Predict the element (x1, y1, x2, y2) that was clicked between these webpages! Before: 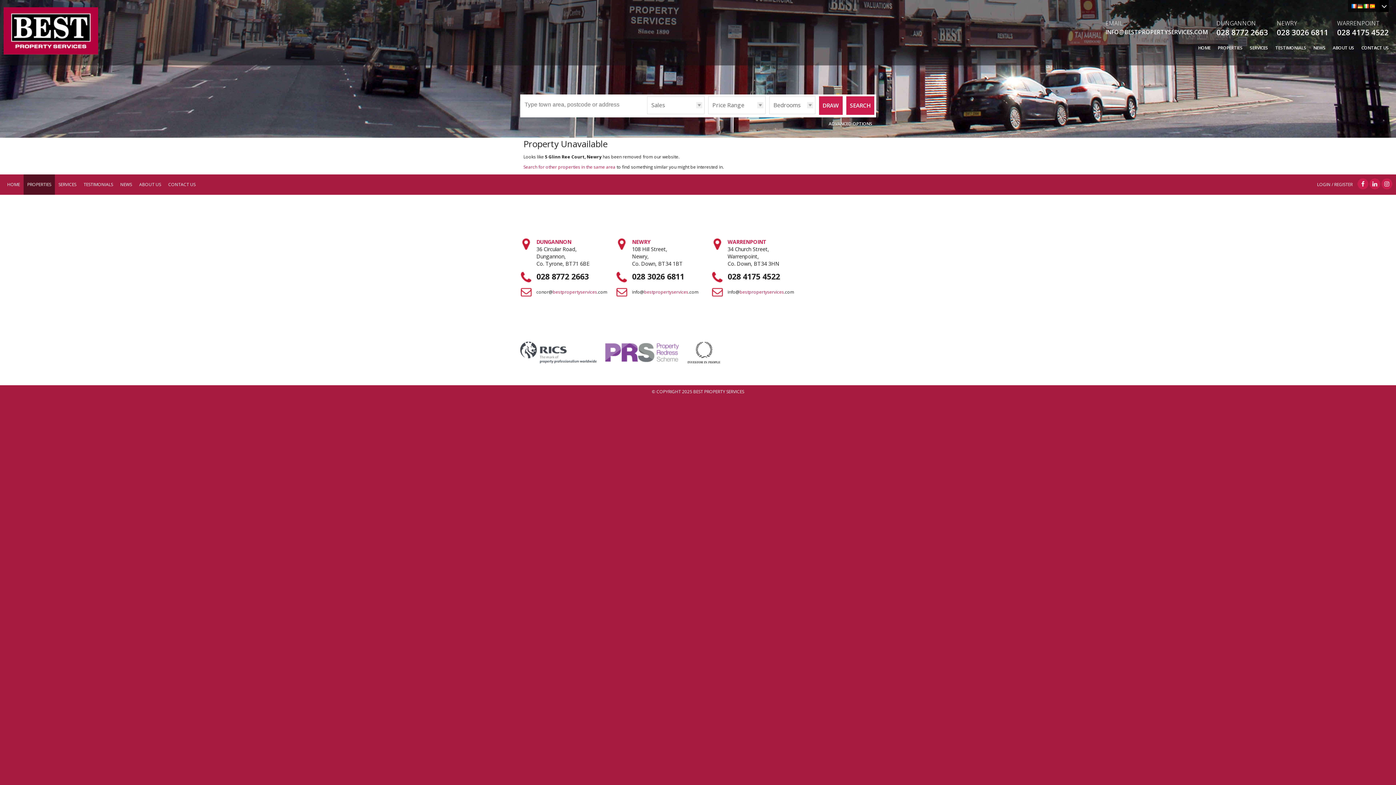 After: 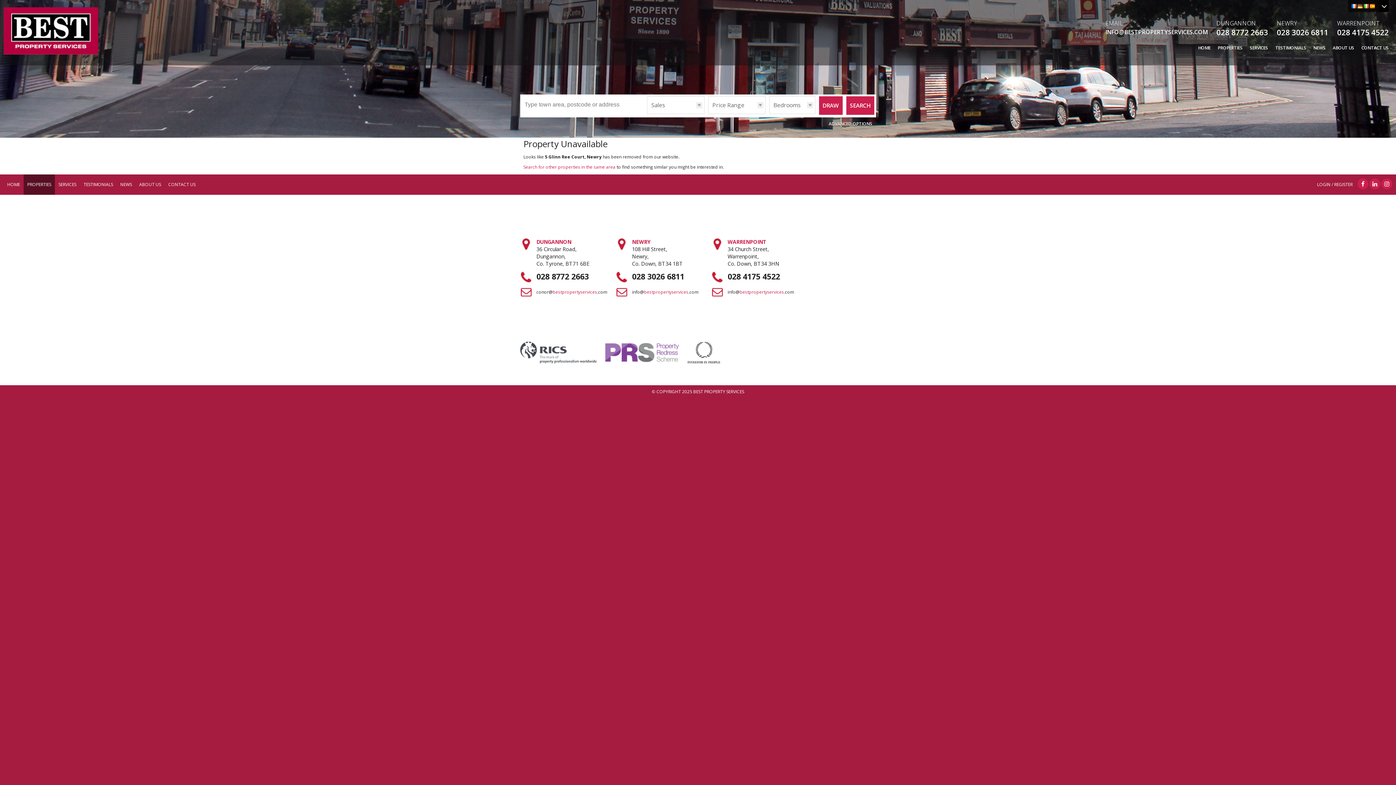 Action: bbox: (615, 271, 710, 282) label: 028 3026 6811